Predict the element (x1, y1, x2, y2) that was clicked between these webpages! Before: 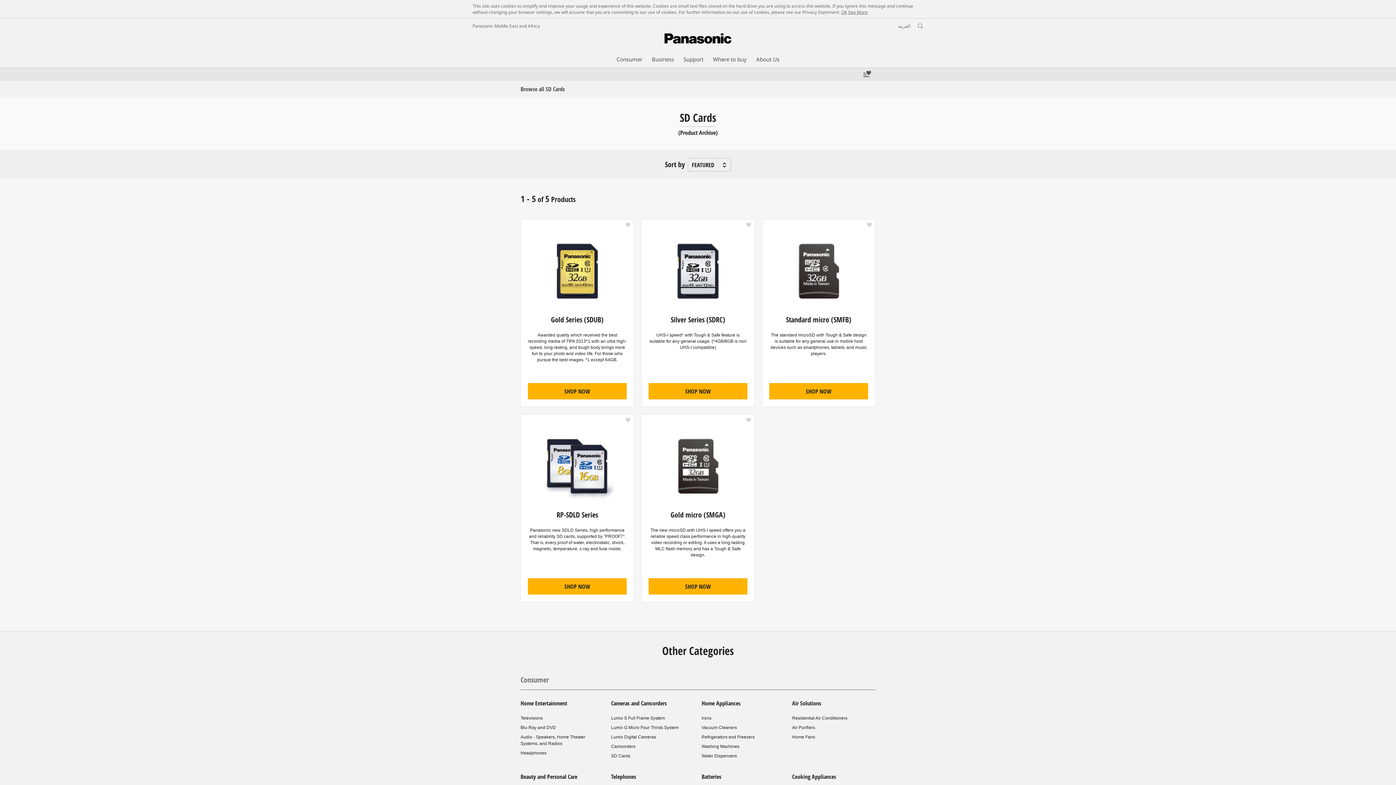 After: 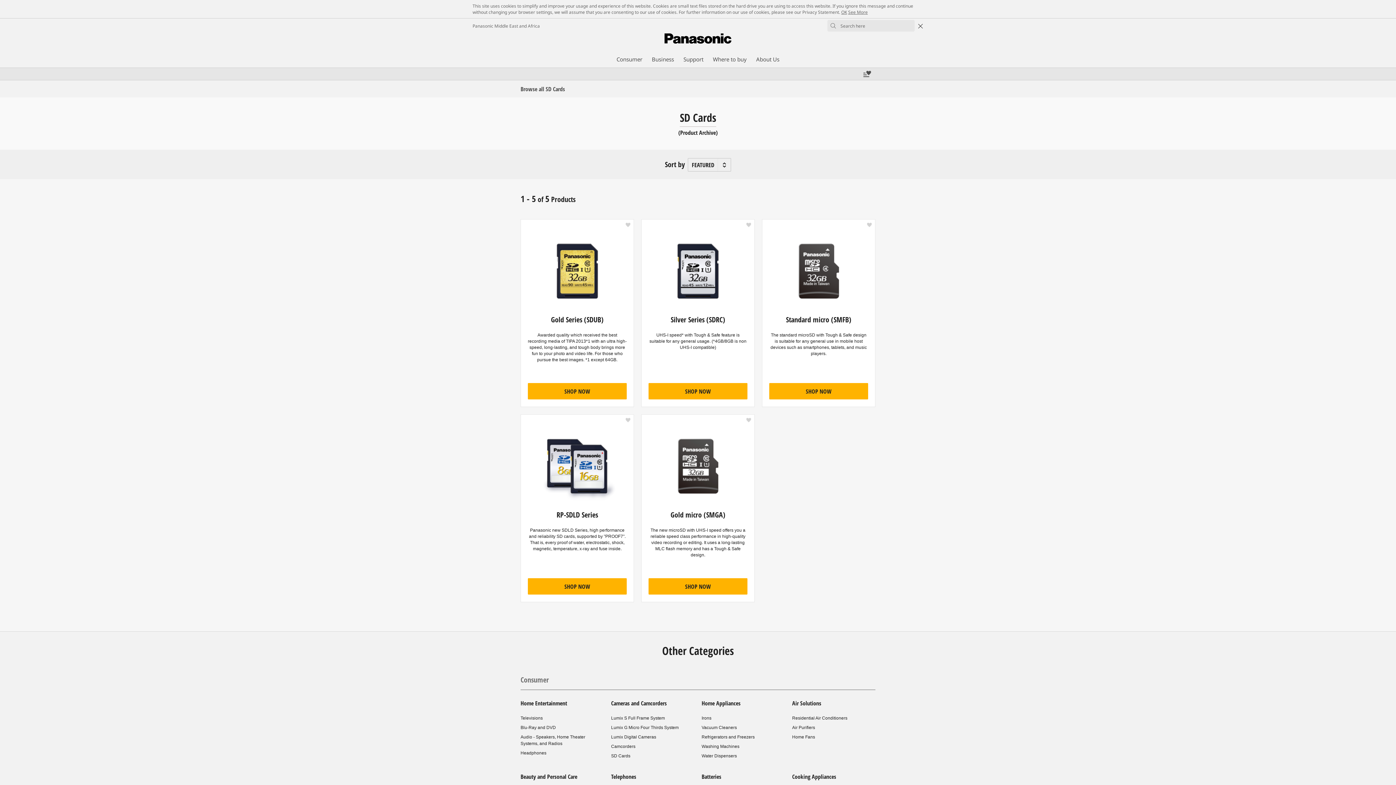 Action: bbox: (917, 23, 923, 29)